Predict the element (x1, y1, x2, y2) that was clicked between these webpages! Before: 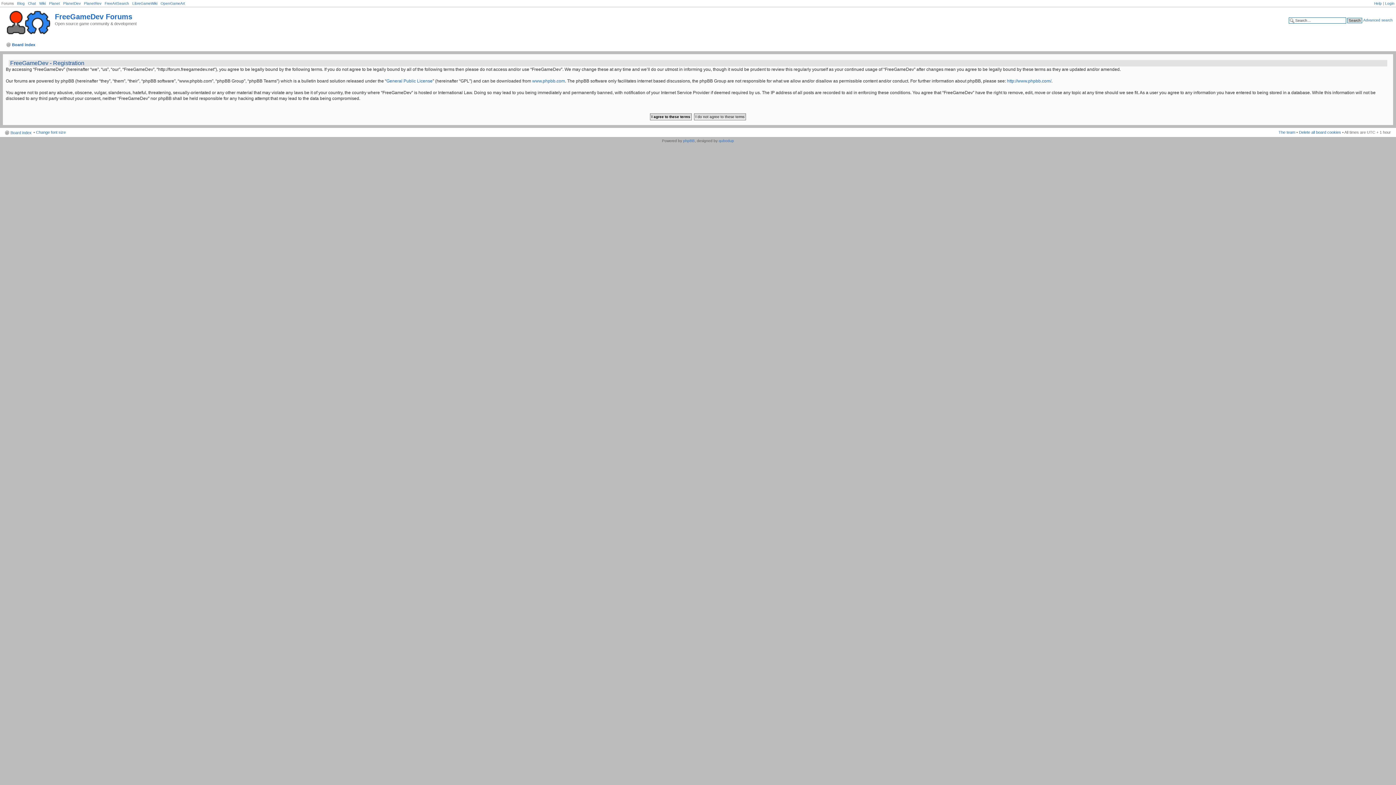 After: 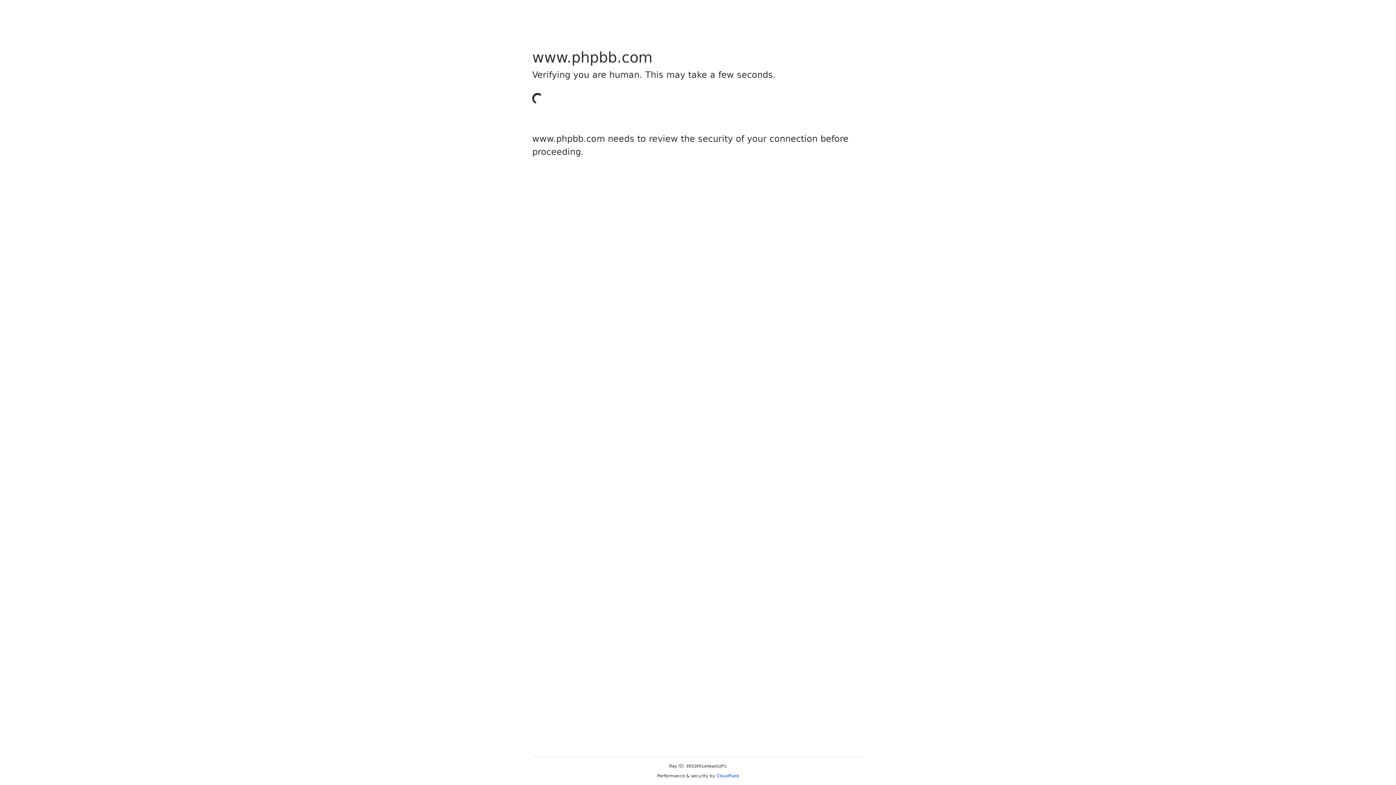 Action: label: phpBB bbox: (683, 138, 694, 142)